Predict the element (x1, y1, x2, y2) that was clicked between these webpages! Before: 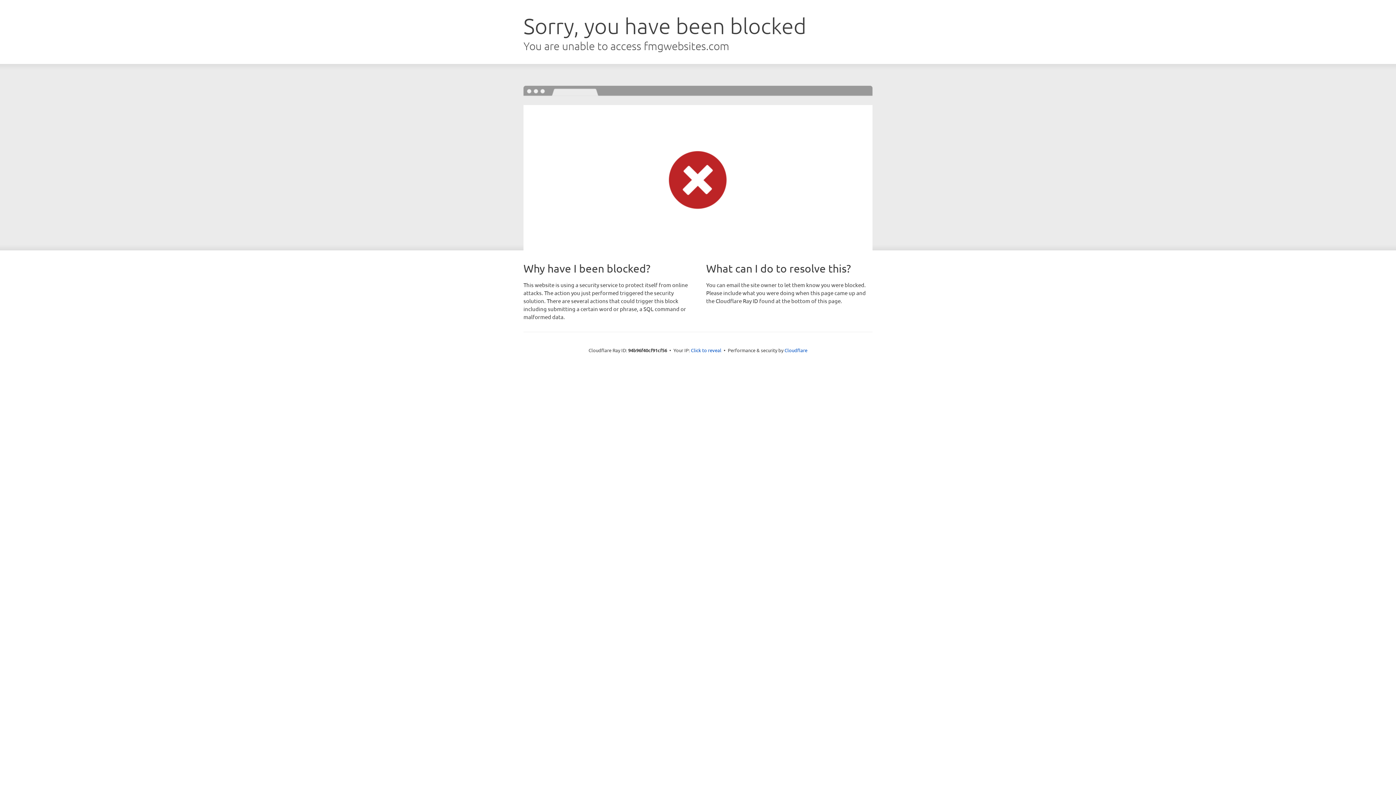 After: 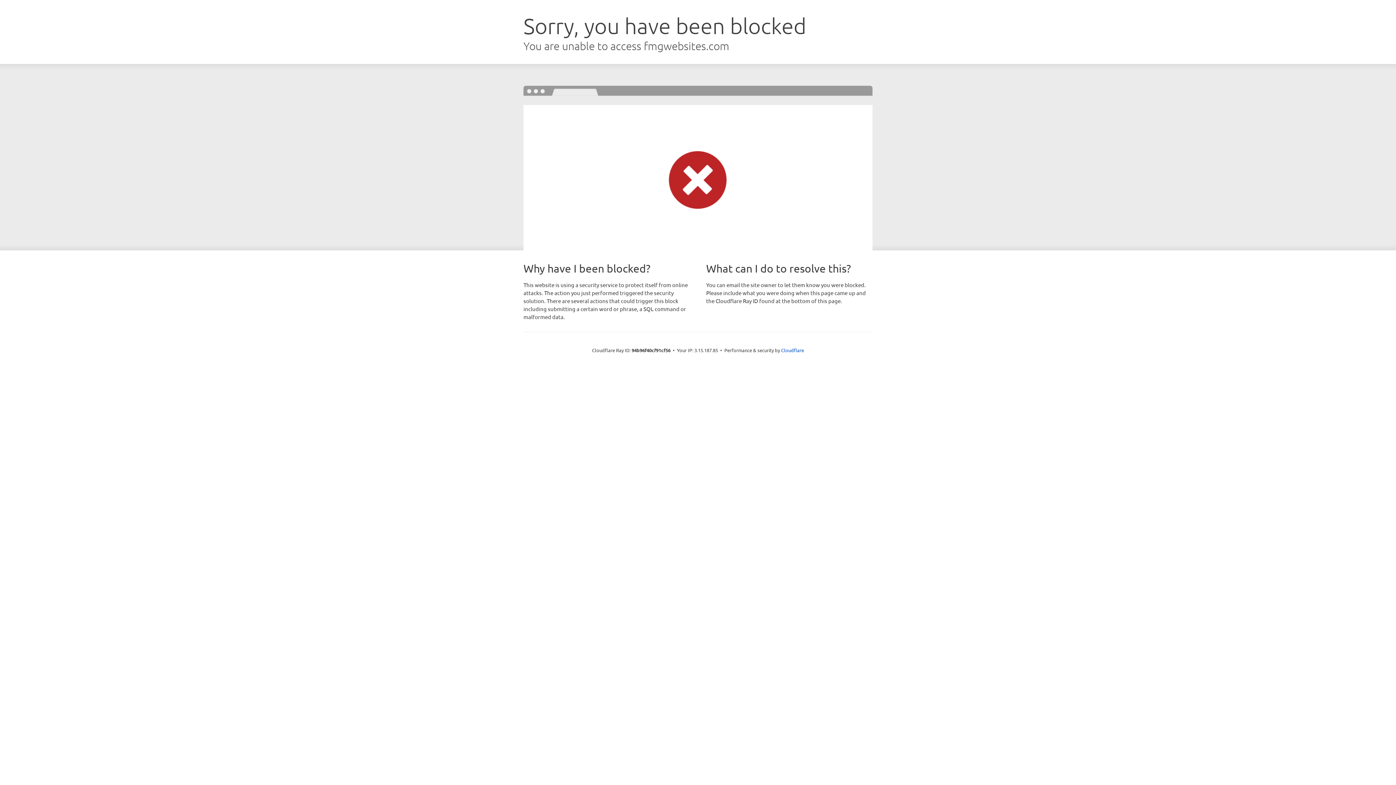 Action: label: Click to reveal bbox: (691, 346, 721, 353)